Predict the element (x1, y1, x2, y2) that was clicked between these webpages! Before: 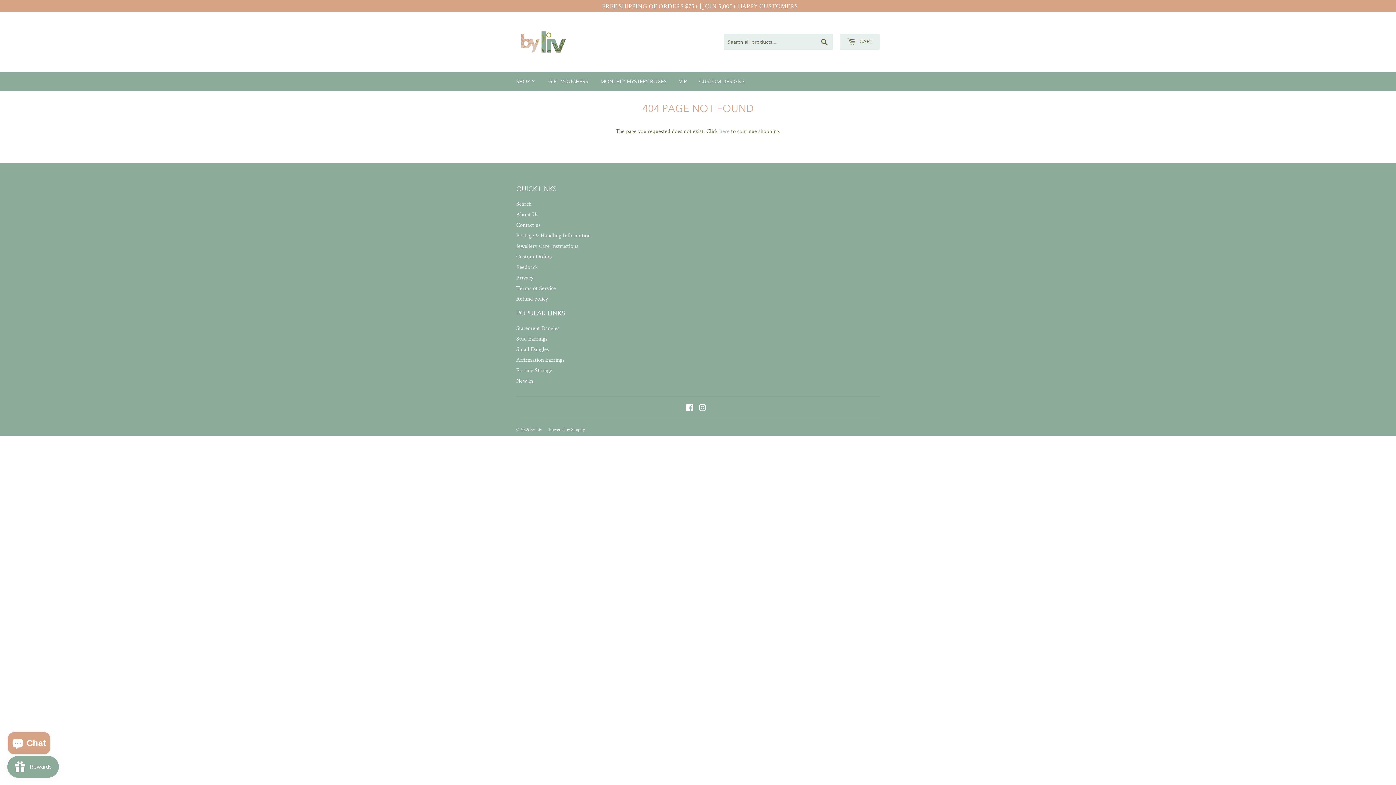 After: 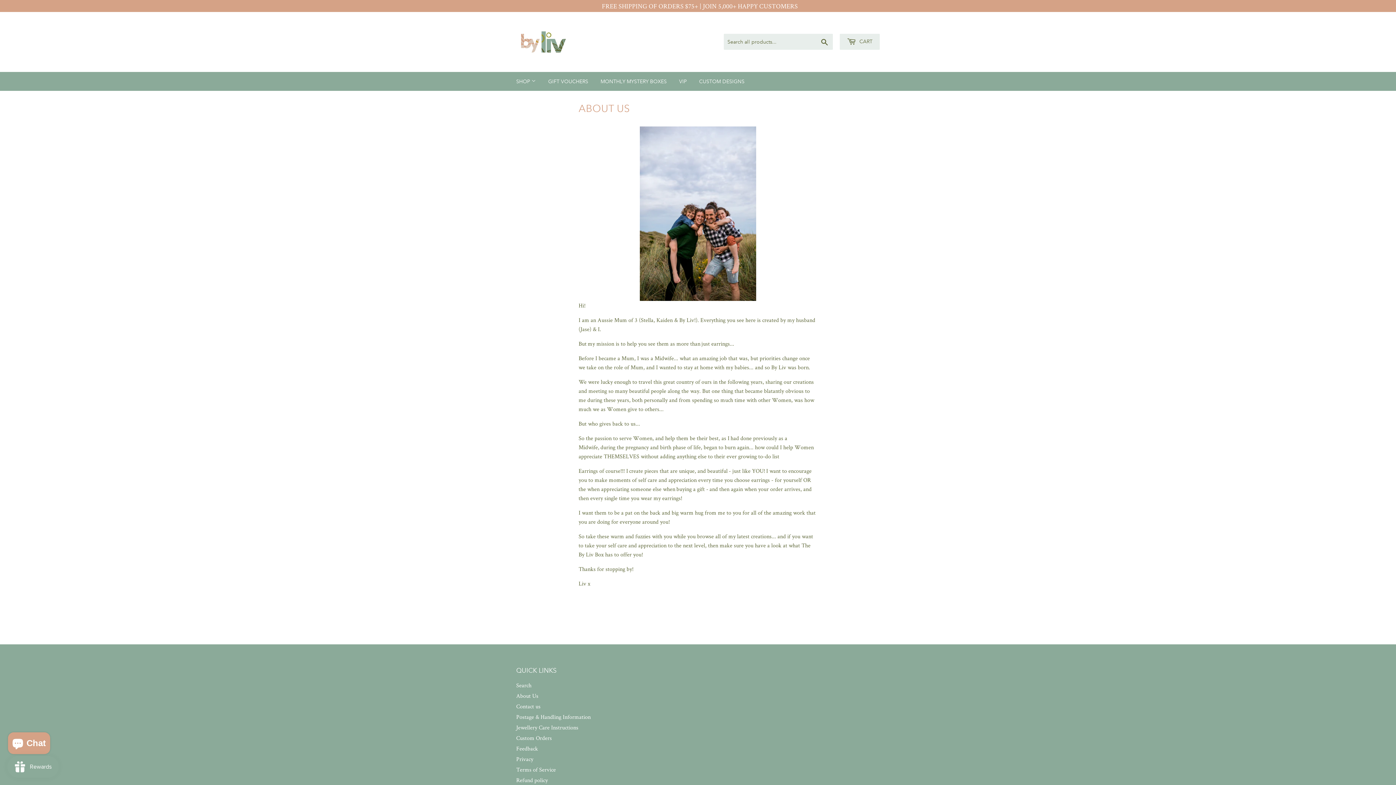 Action: label: About Us bbox: (516, 210, 538, 218)